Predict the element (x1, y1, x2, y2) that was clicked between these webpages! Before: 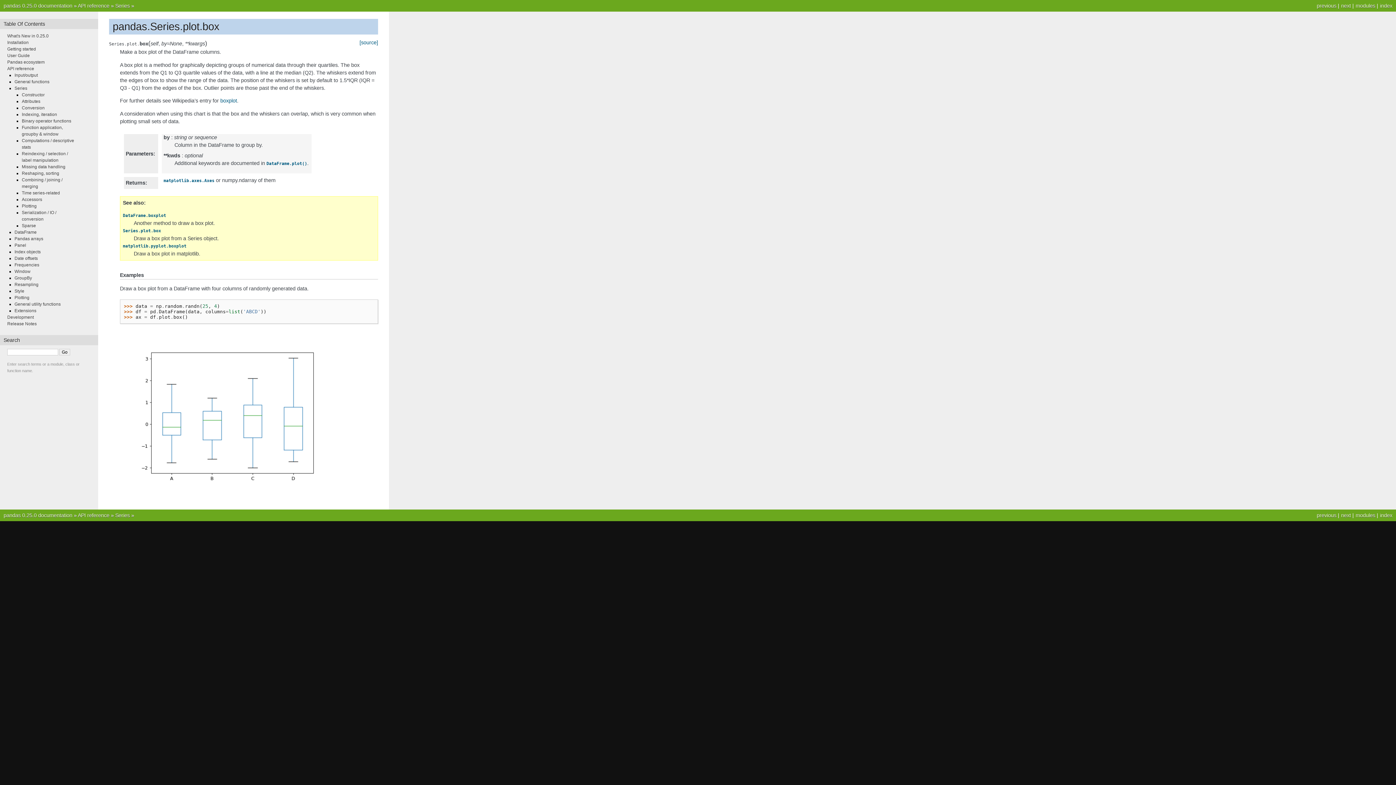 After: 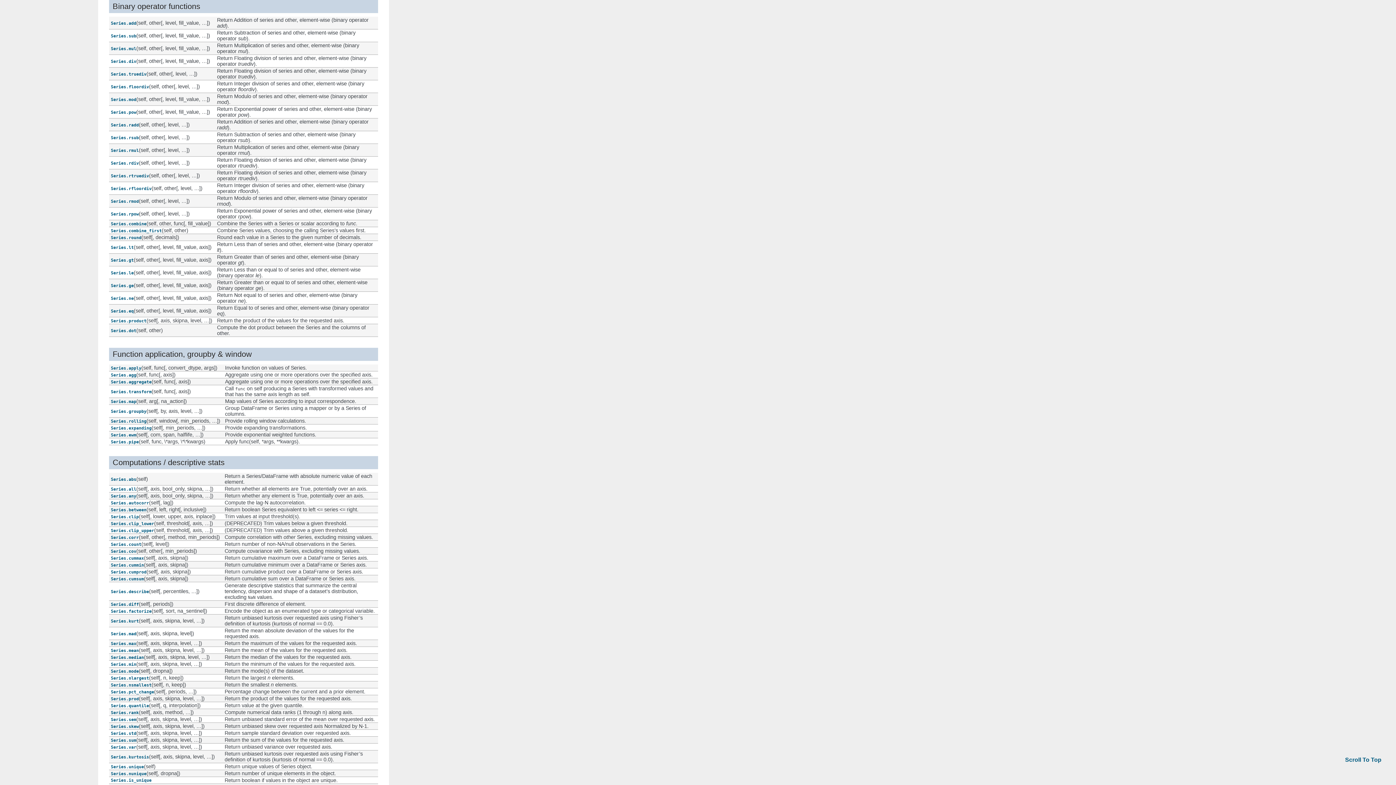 Action: bbox: (21, 118, 71, 123) label: Binary operator functions